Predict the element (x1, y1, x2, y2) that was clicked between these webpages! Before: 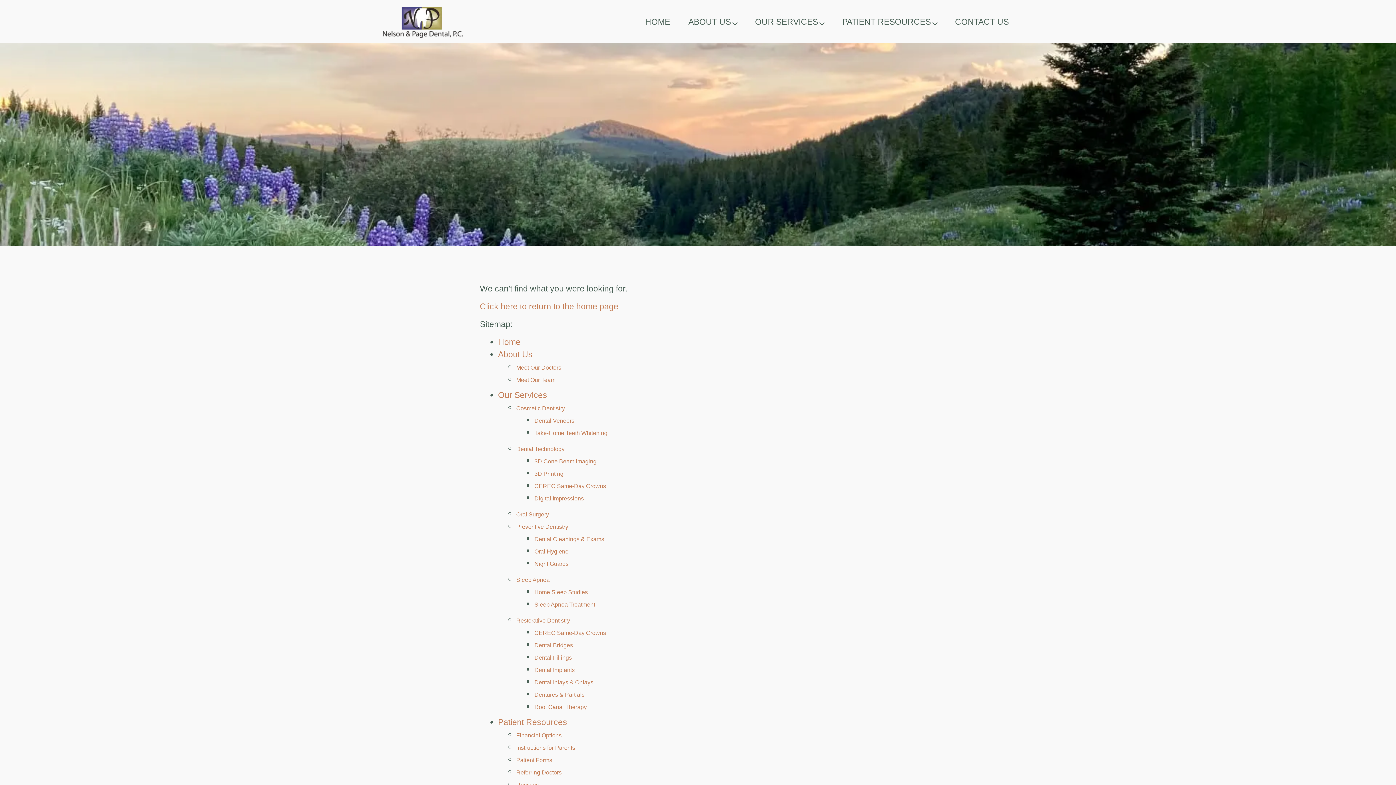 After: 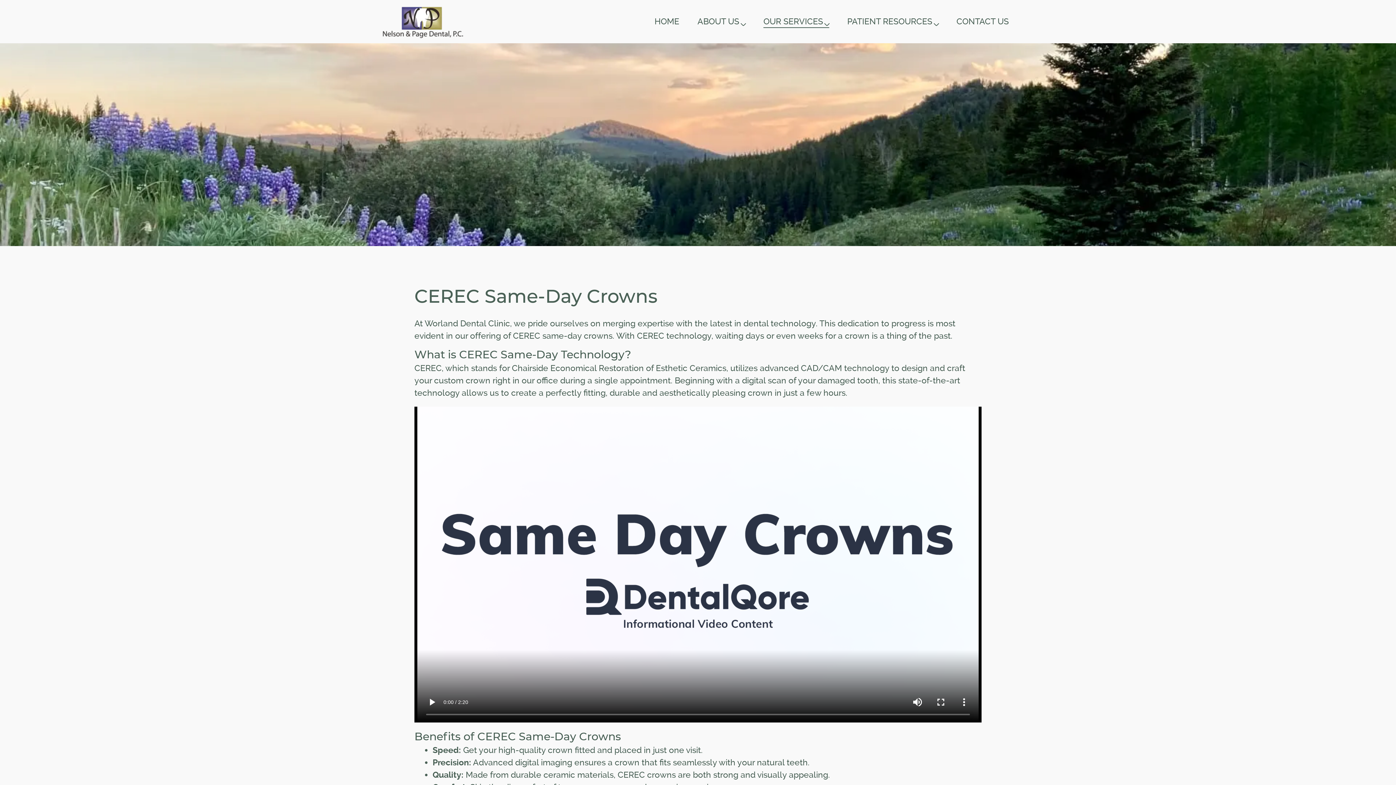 Action: label: CEREC Same-Day Crowns bbox: (534, 483, 606, 489)